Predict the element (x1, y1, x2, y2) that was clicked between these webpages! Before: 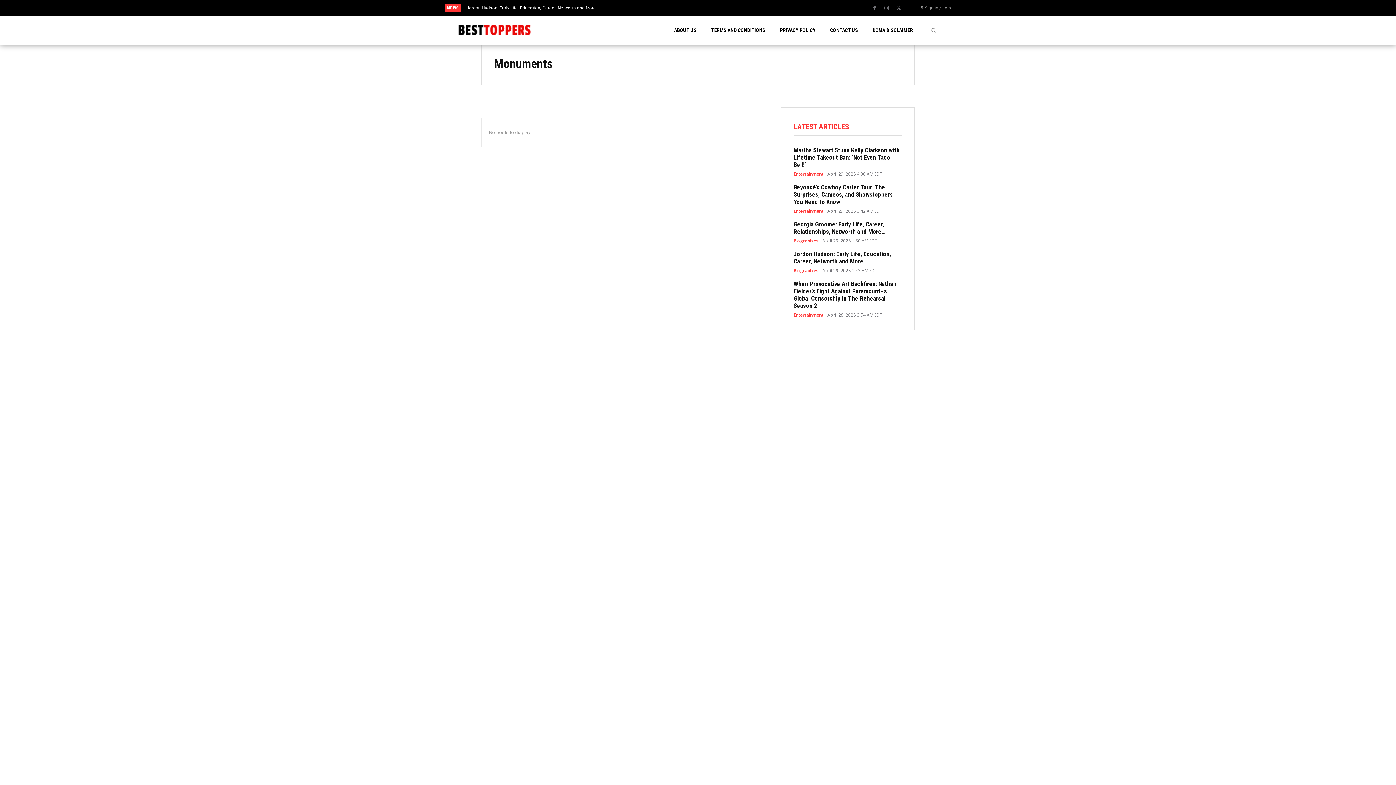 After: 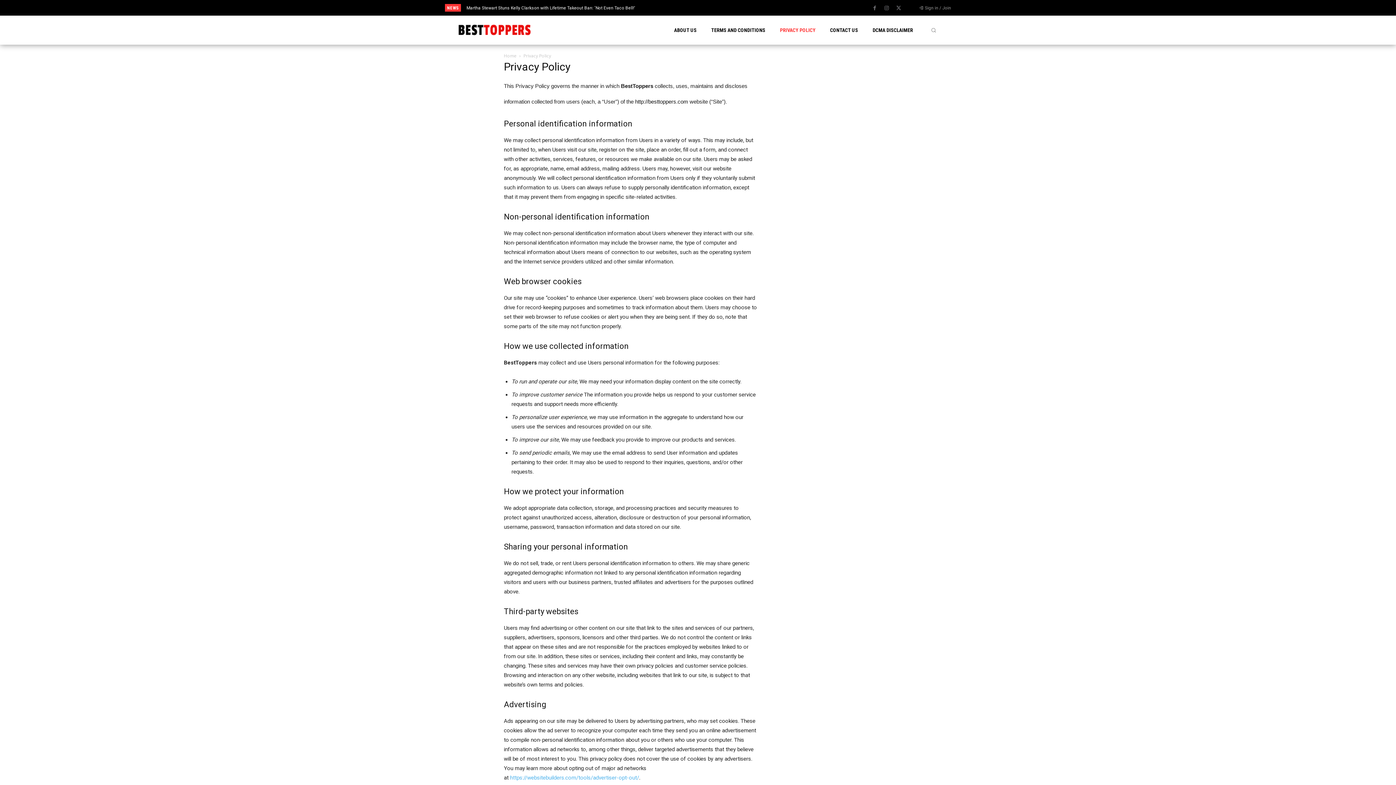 Action: label: PRIVACY POLICY bbox: (780, 15, 815, 44)